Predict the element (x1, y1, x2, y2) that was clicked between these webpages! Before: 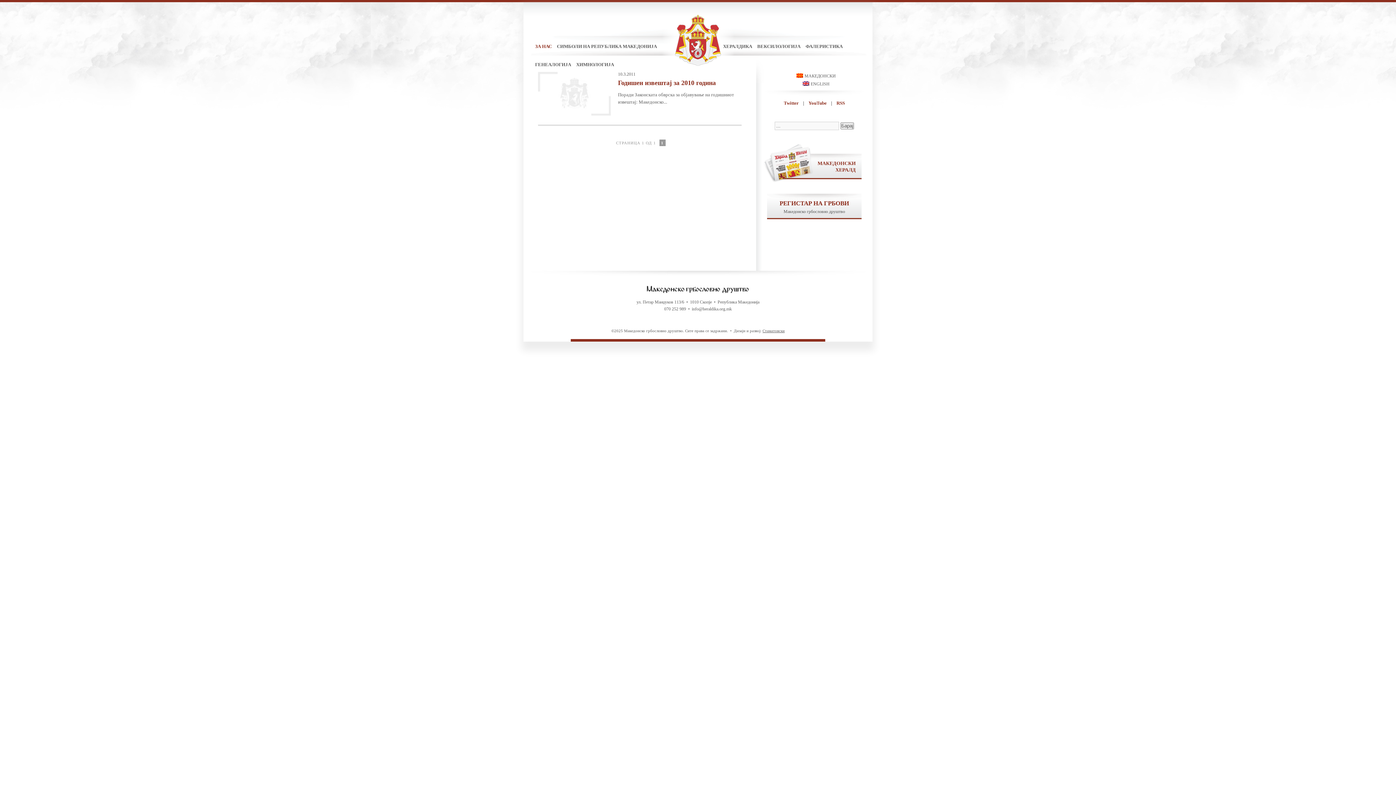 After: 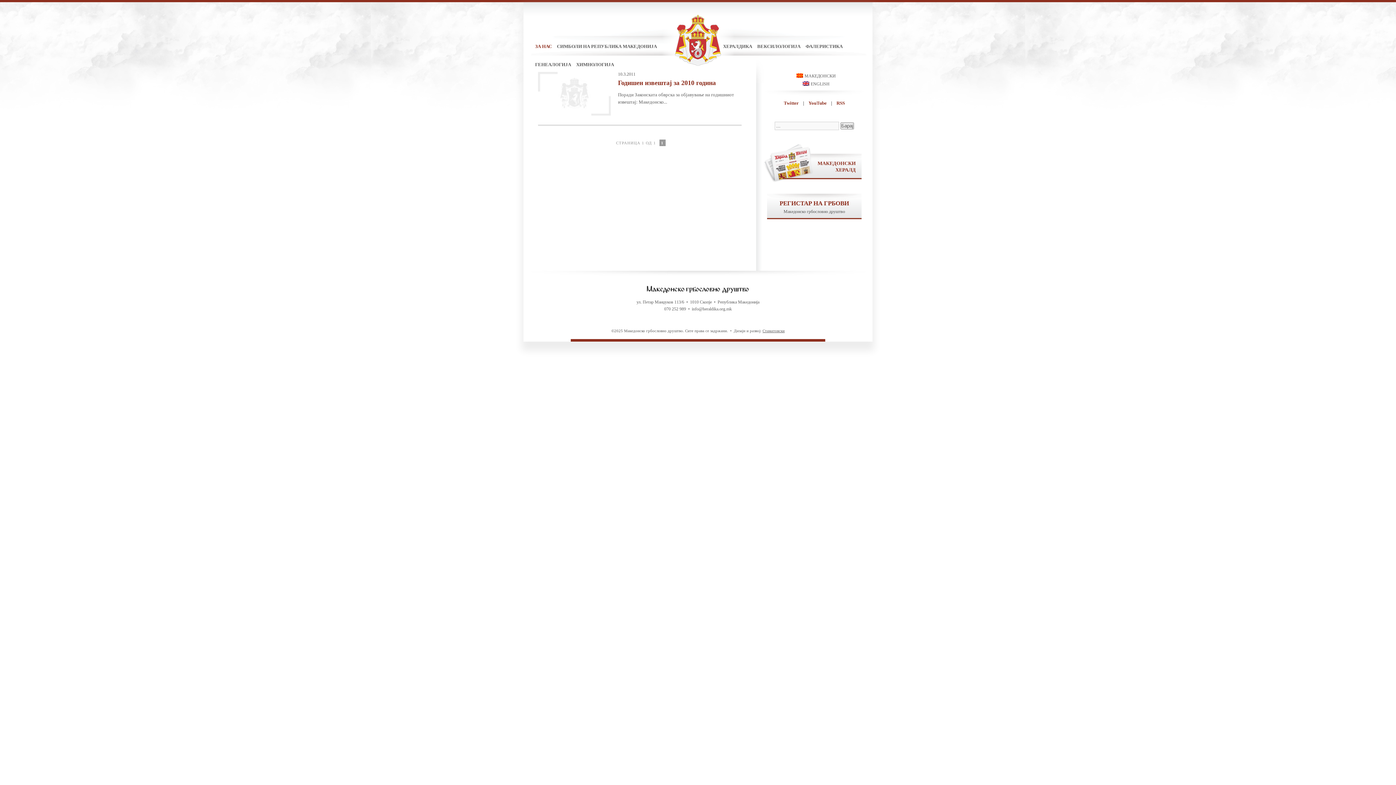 Action: bbox: (762, 328, 784, 333) label: Стаматовски